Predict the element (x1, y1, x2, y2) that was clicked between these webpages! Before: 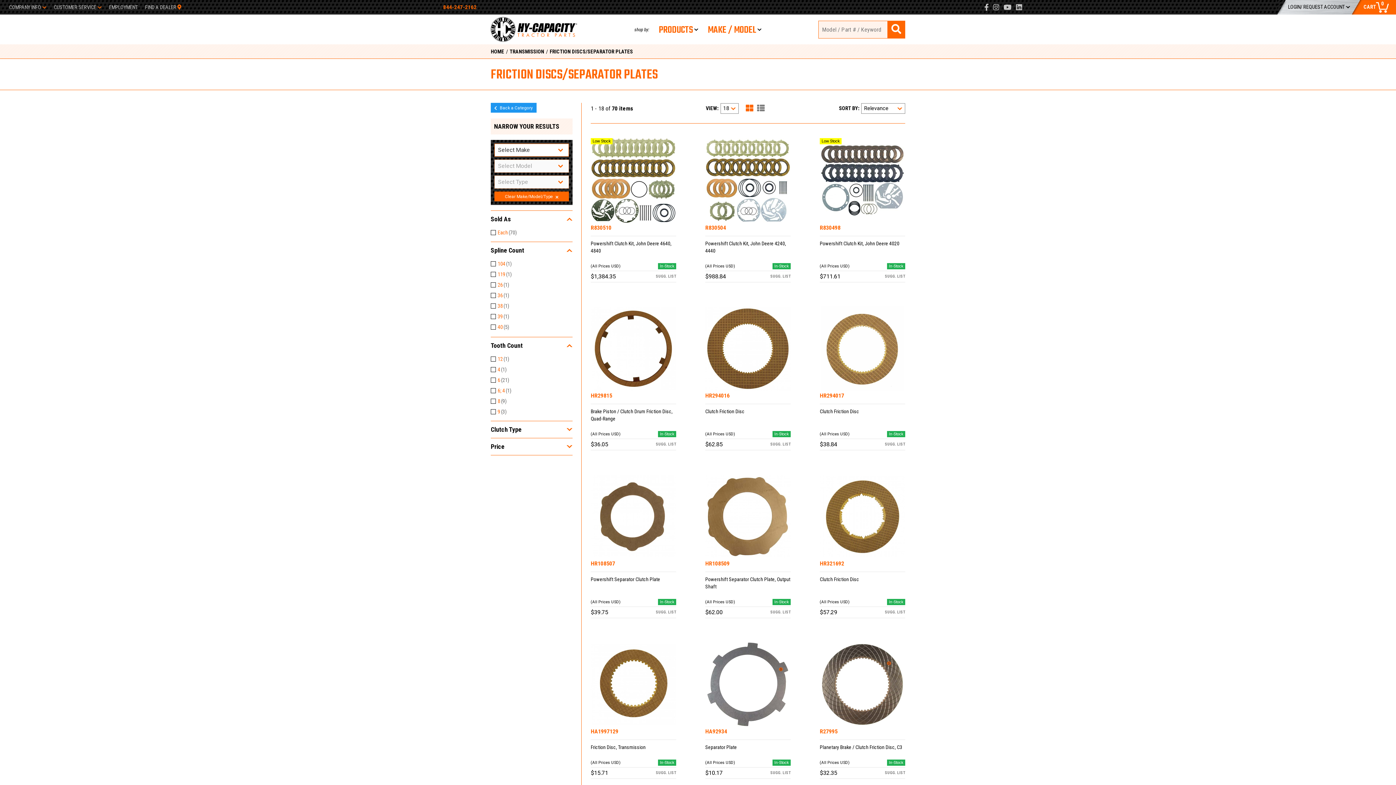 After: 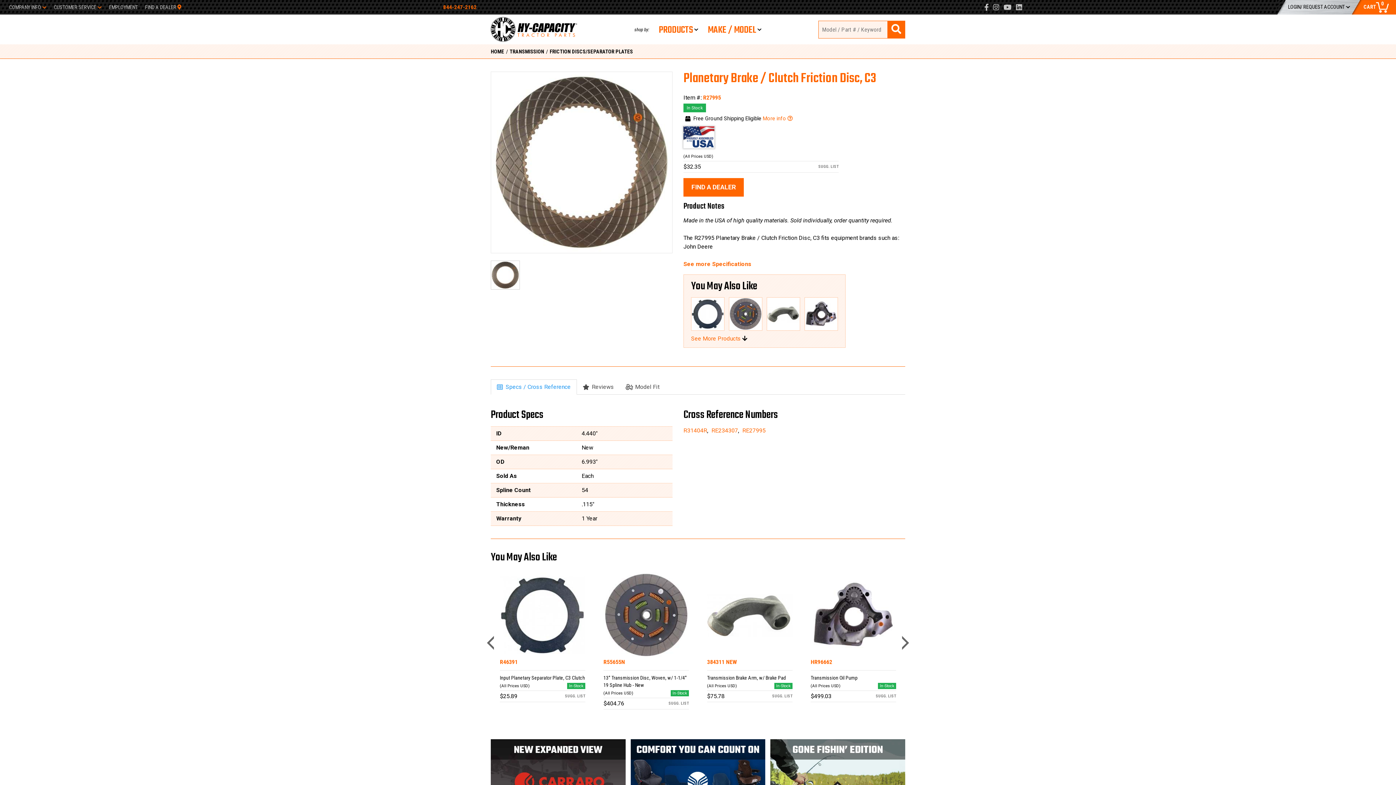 Action: bbox: (819, 642, 905, 727)